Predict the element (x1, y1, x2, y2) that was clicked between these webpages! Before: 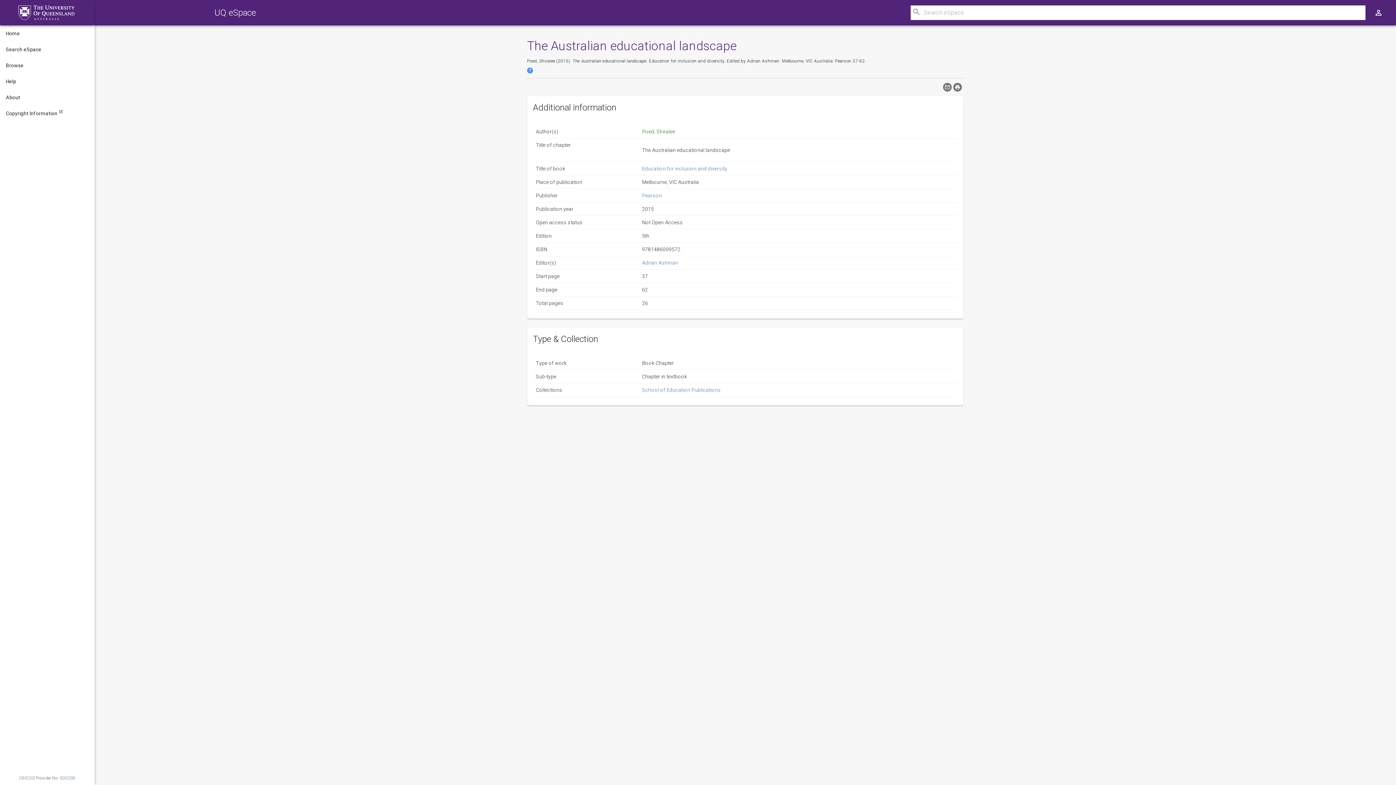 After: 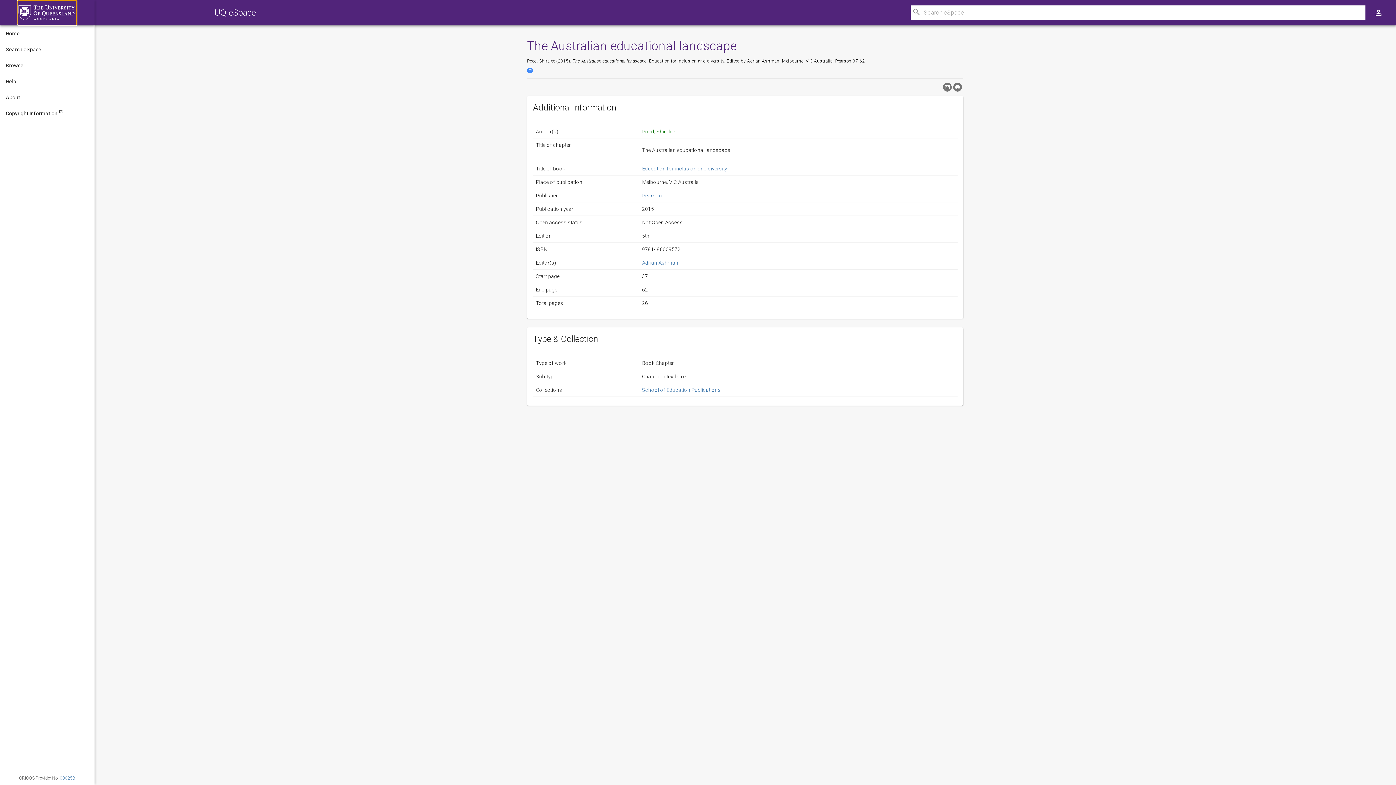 Action: label: The University of Queensland bbox: (18, 0, 76, 24)